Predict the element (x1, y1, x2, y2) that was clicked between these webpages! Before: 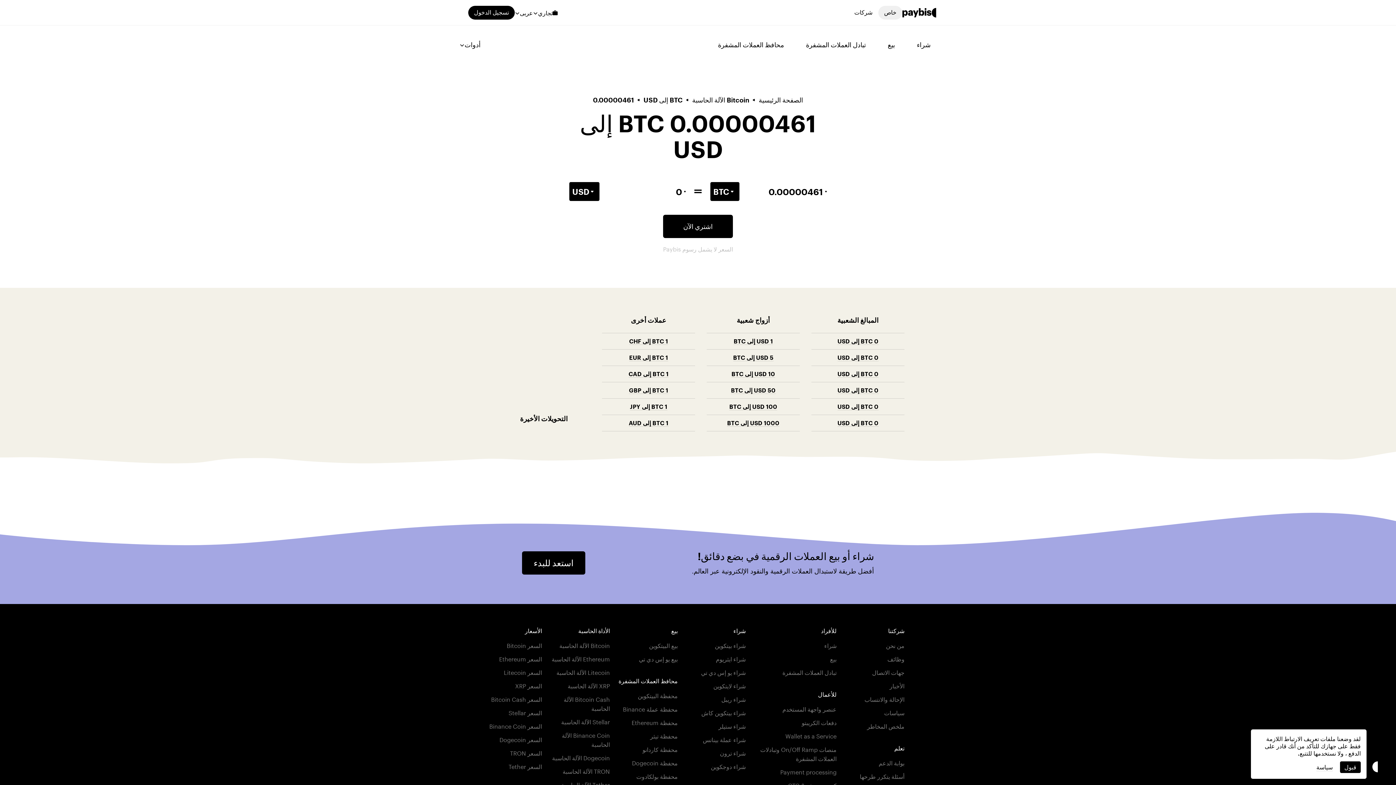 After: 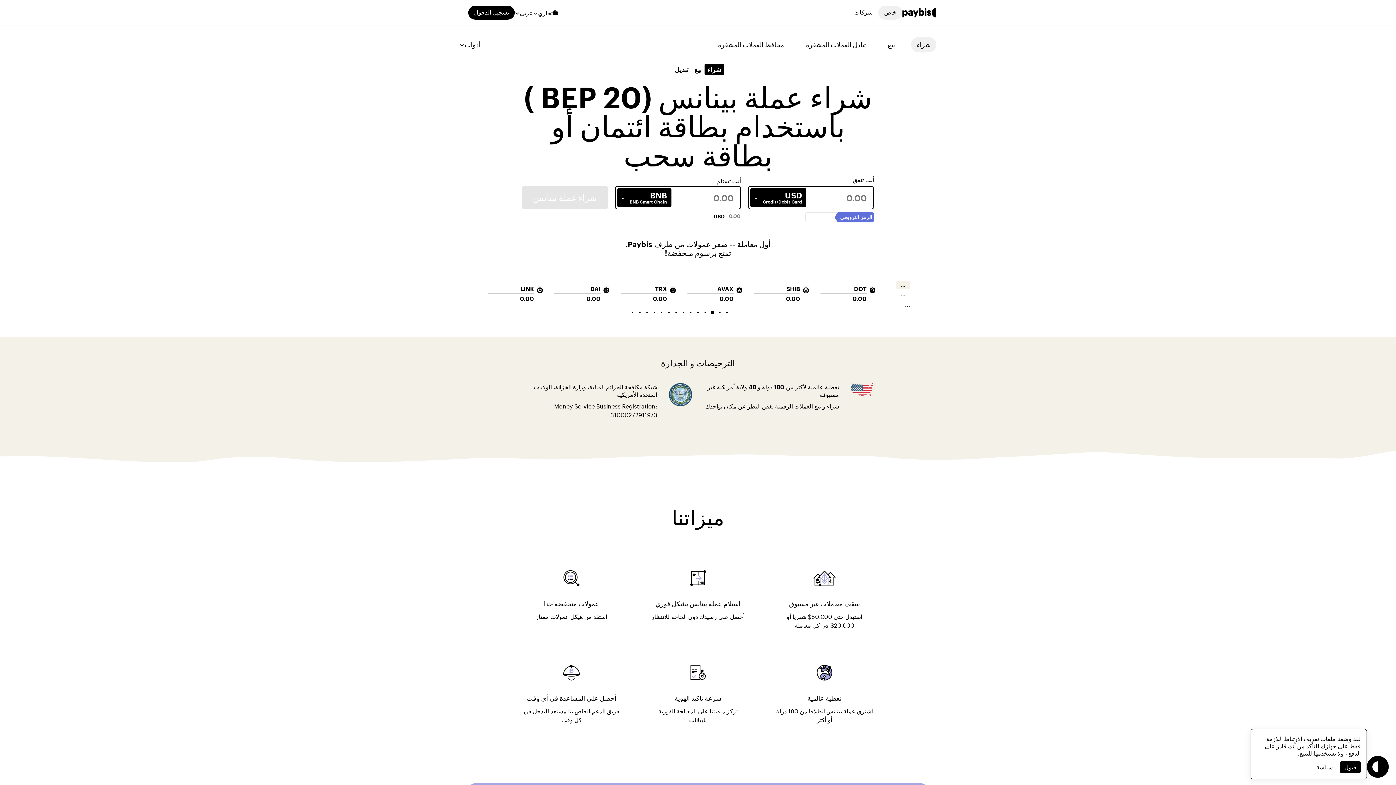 Action: bbox: (702, 734, 745, 744) label: شراء عملة بينانس